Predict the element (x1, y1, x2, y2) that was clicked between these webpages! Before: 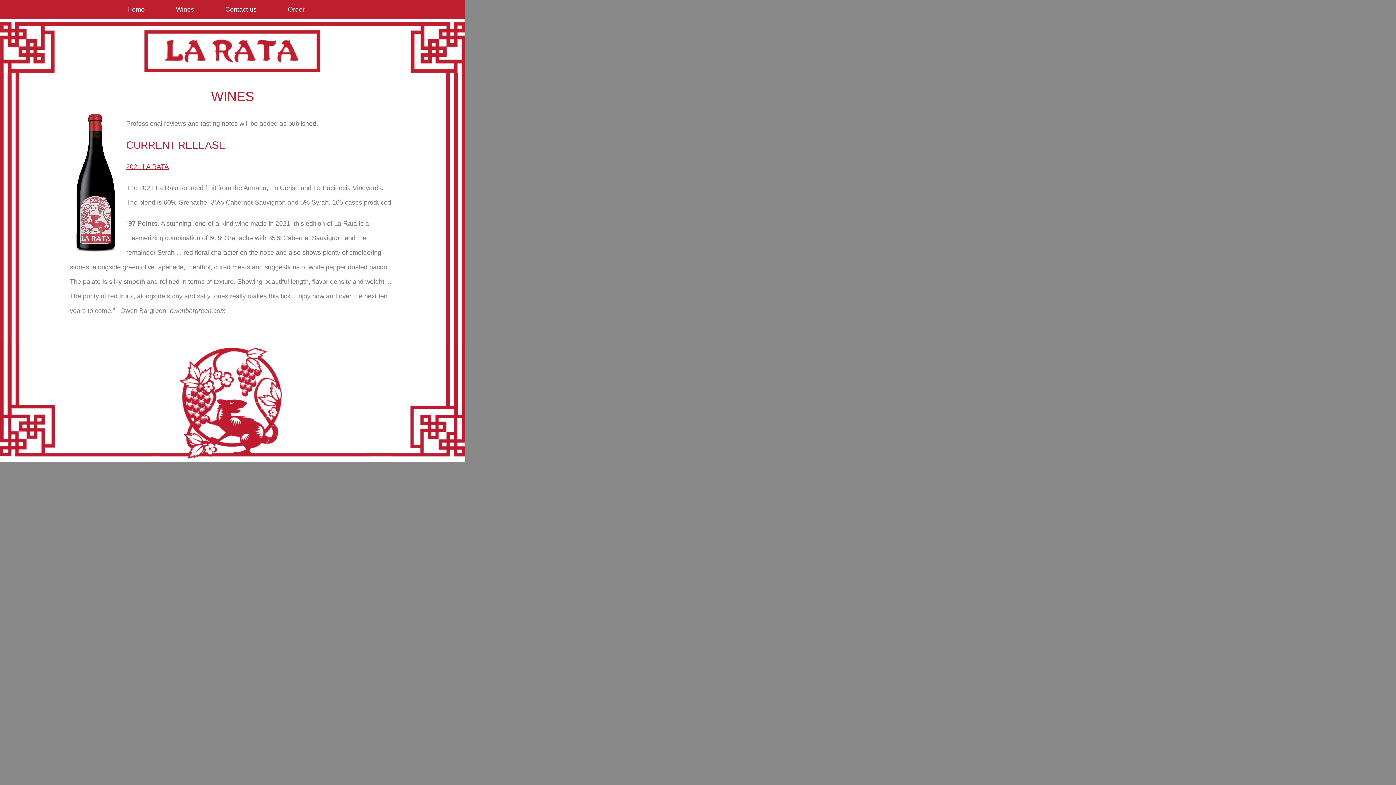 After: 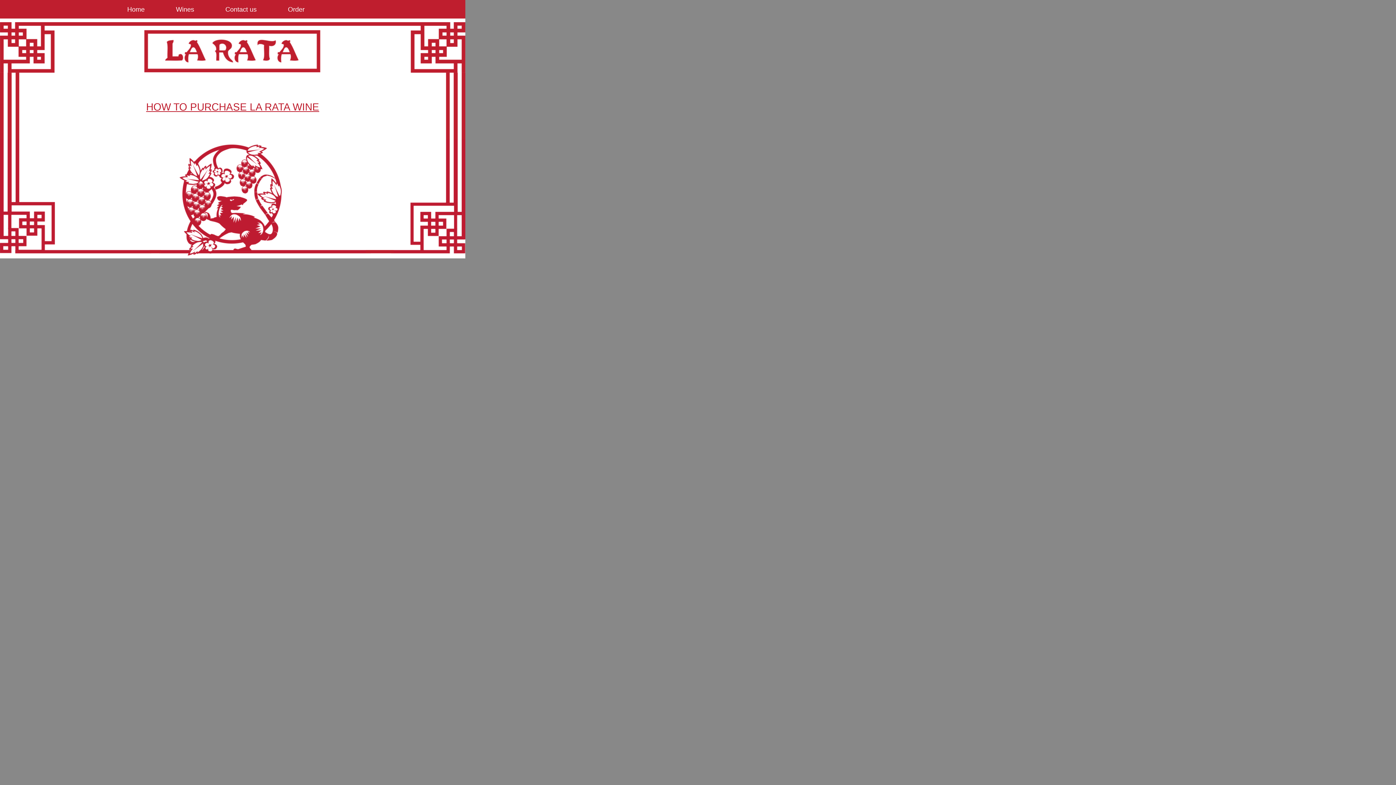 Action: label: Home bbox: (120, 0, 151, 18)